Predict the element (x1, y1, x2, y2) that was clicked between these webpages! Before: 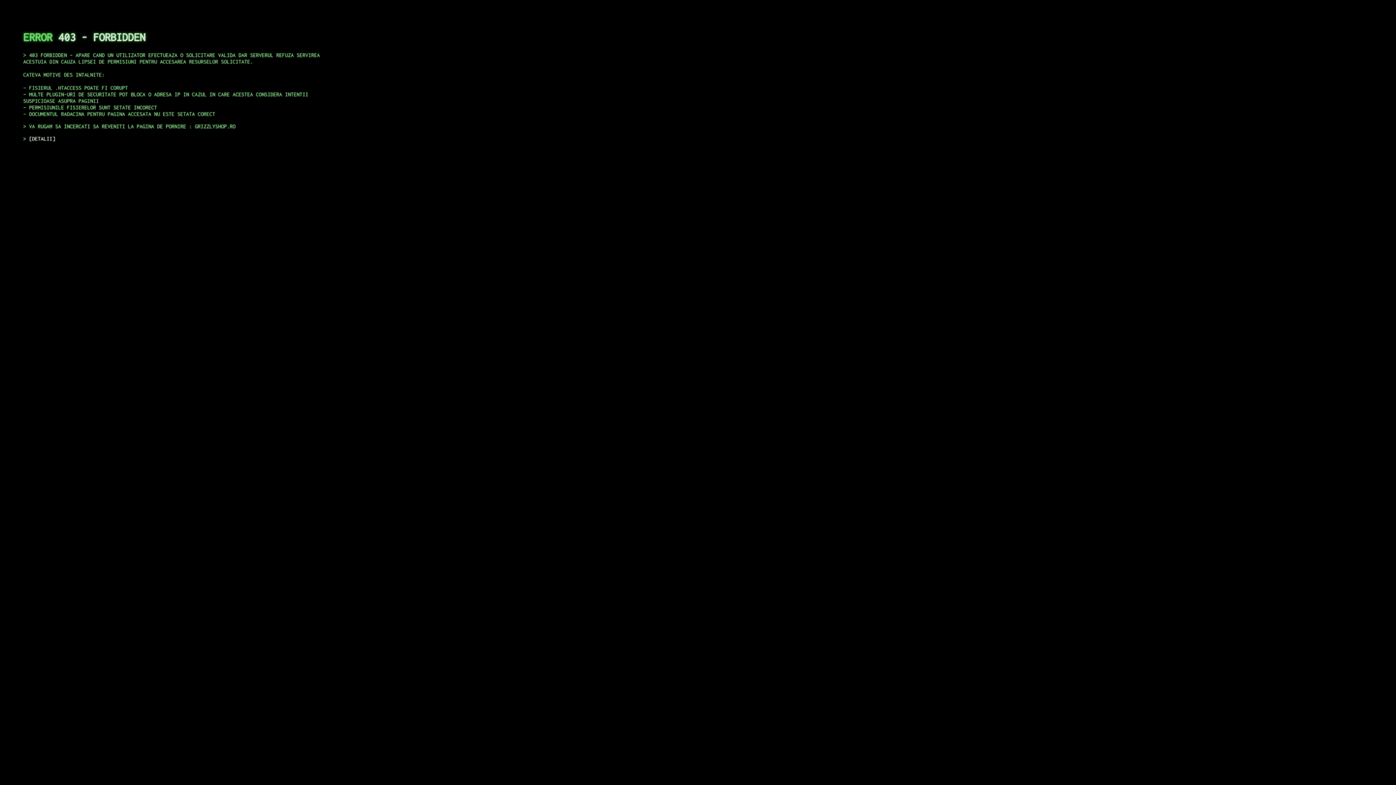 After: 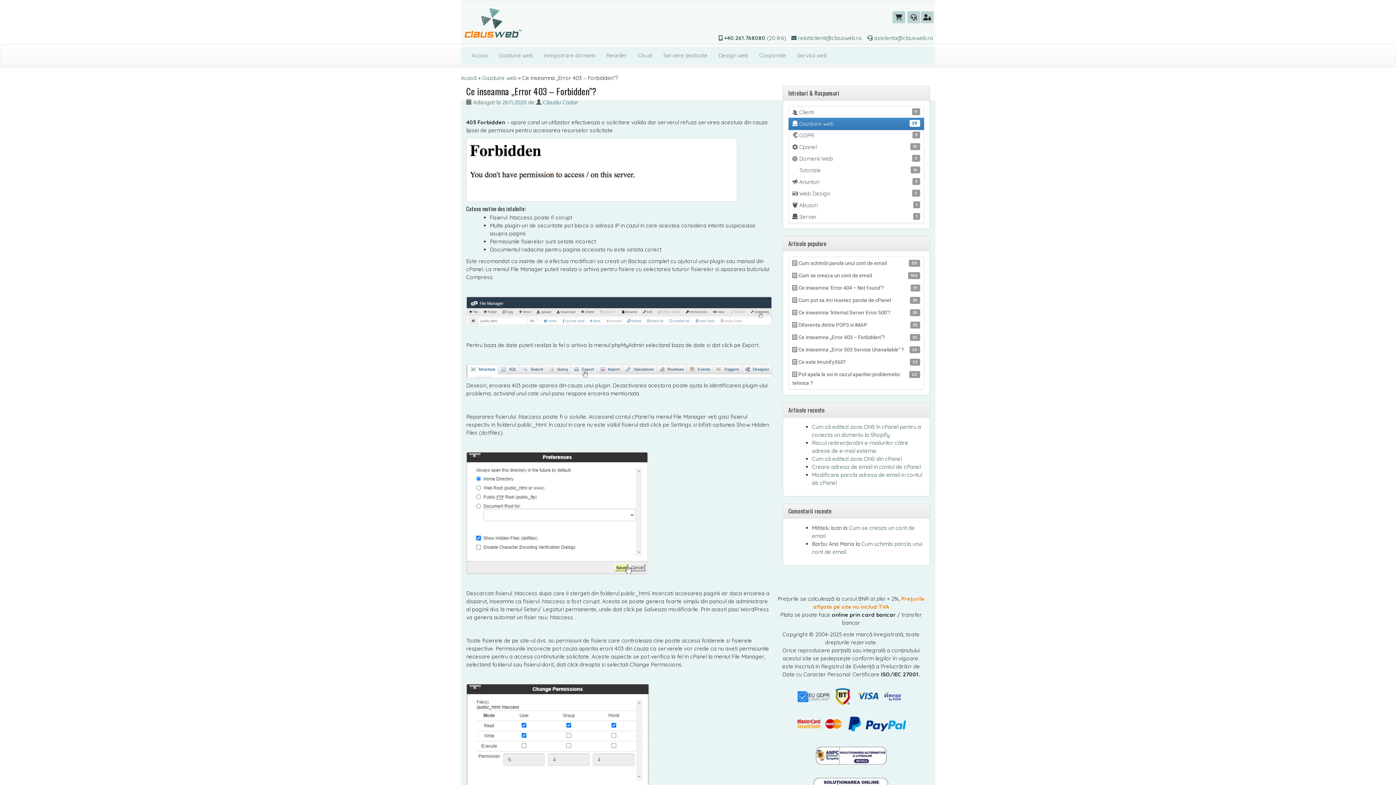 Action: bbox: (29, 135, 55, 141) label: DETALII